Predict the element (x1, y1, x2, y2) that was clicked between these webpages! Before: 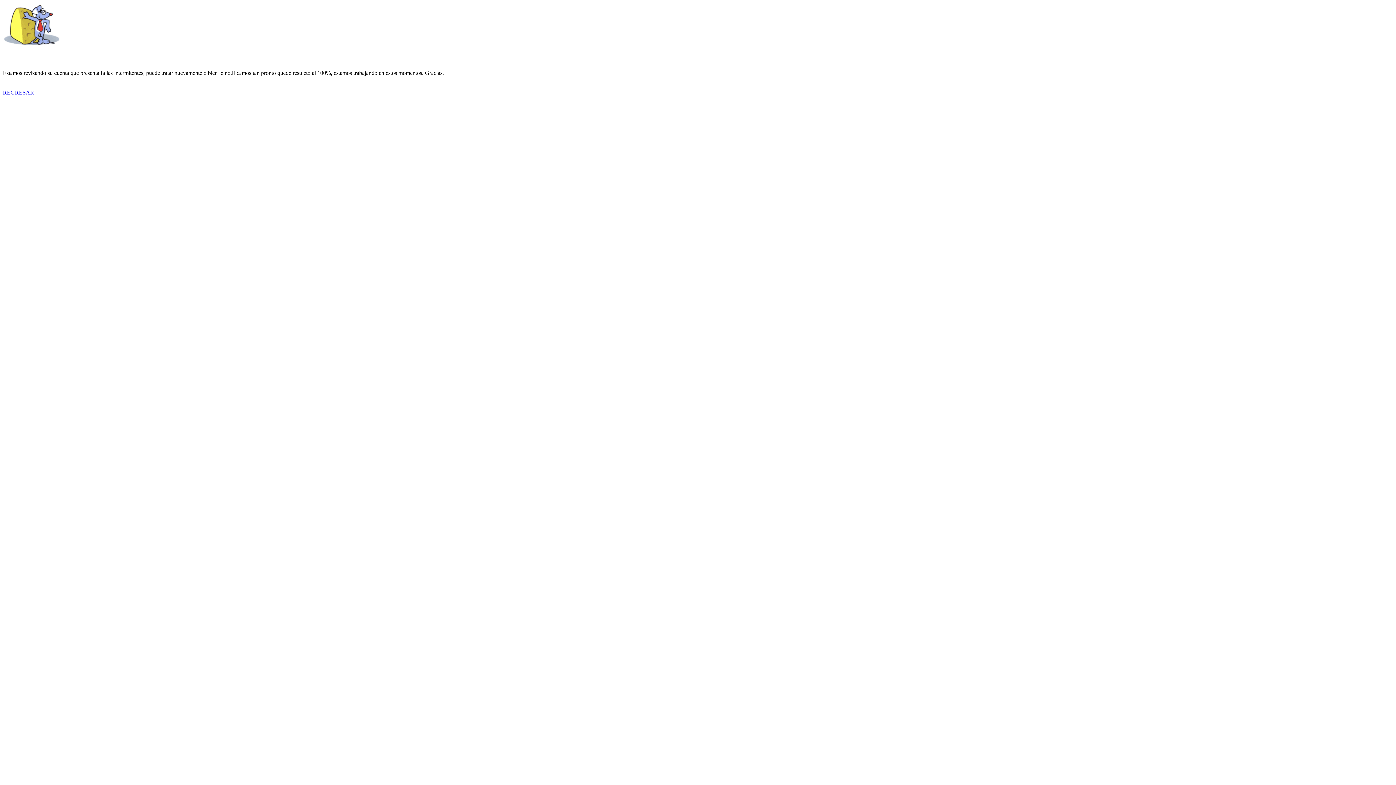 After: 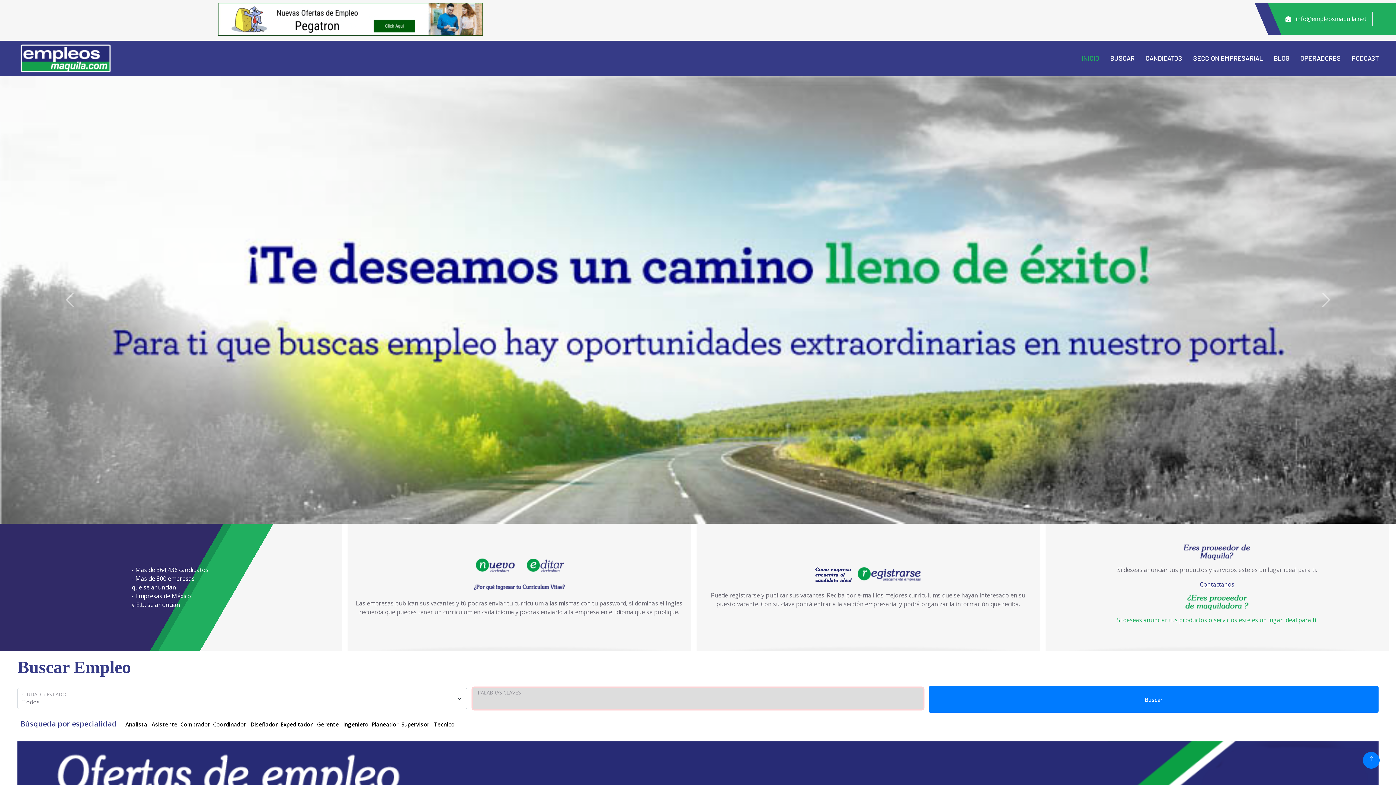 Action: label: REGRESAR bbox: (2, 89, 34, 95)